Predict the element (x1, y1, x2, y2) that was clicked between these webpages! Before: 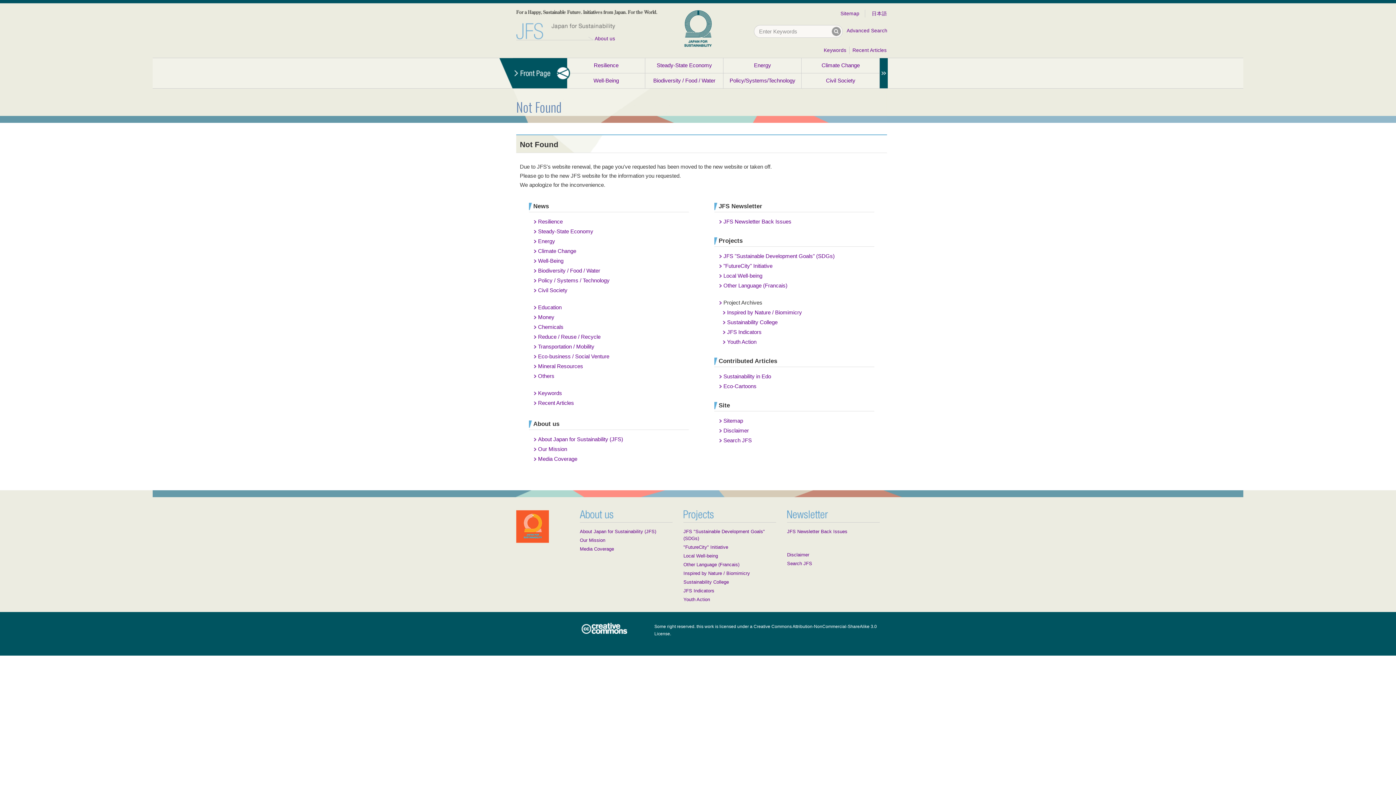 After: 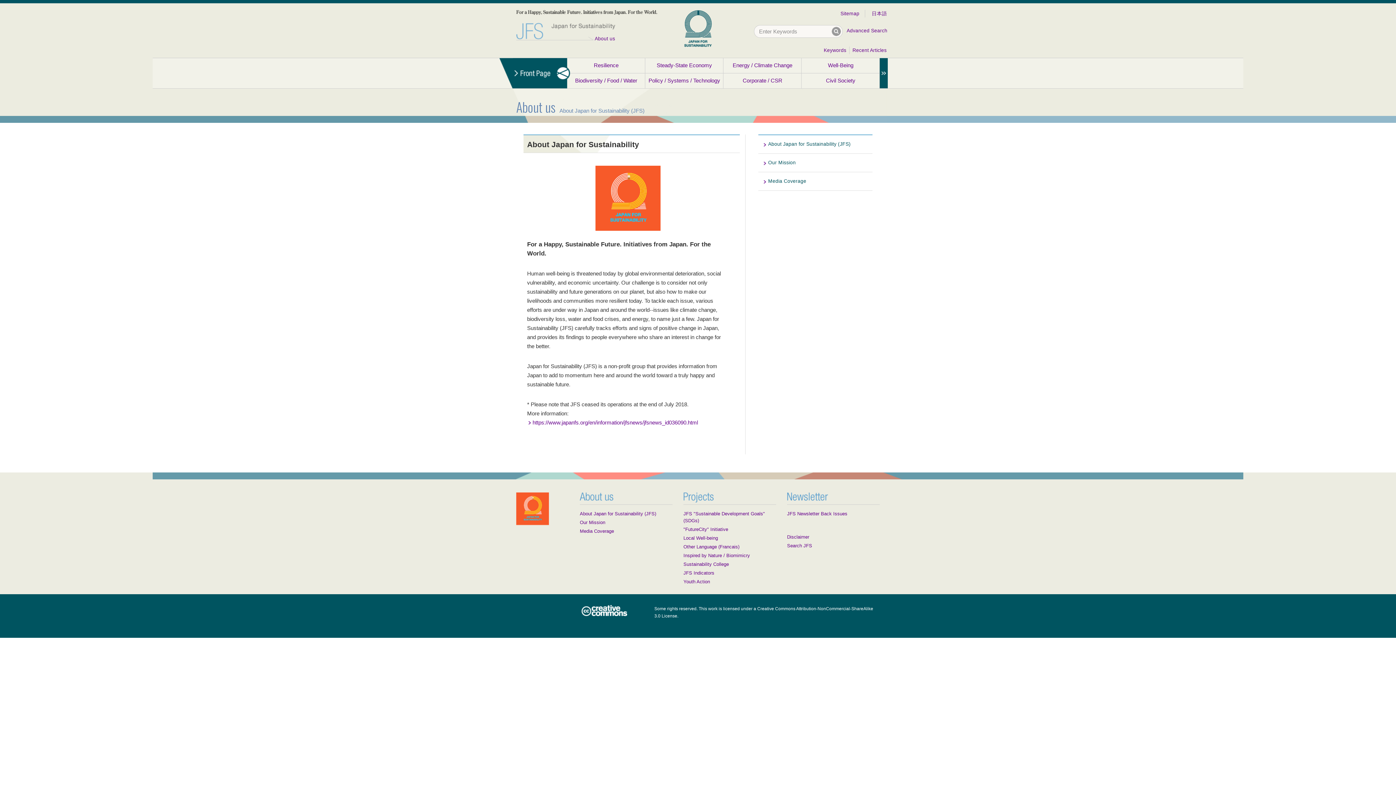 Action: label: About Japan for Sustainability (JFS) bbox: (580, 529, 656, 534)